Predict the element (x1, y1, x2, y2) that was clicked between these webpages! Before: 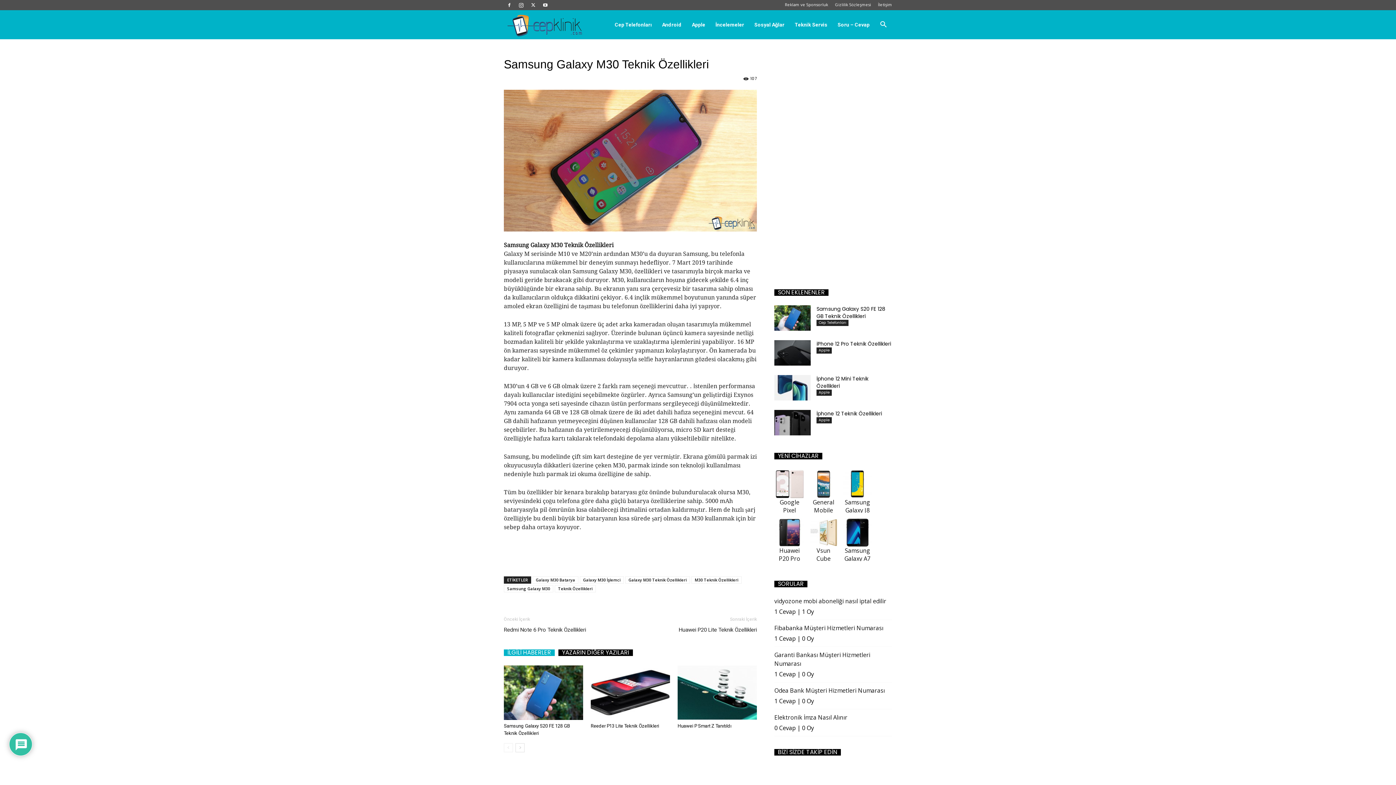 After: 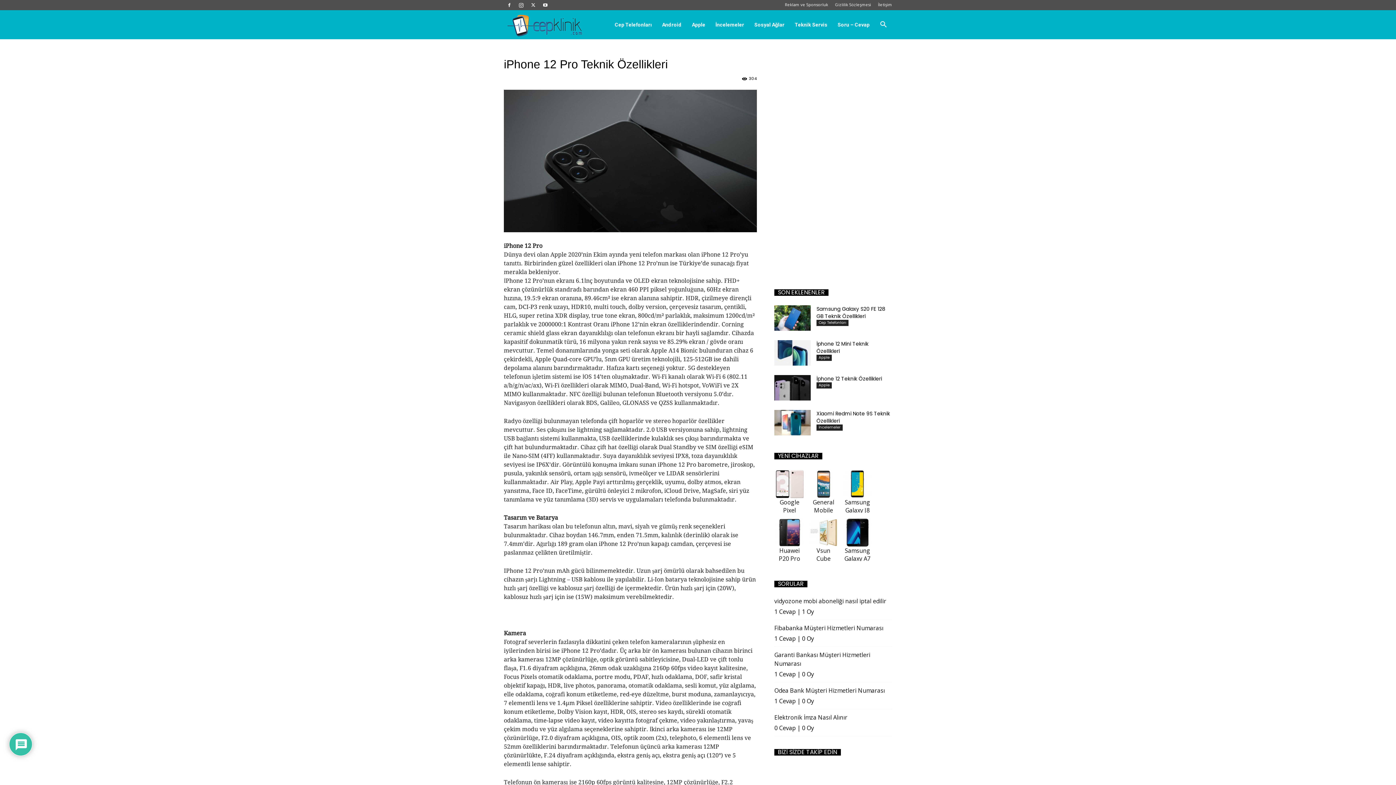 Action: bbox: (774, 340, 810, 365)